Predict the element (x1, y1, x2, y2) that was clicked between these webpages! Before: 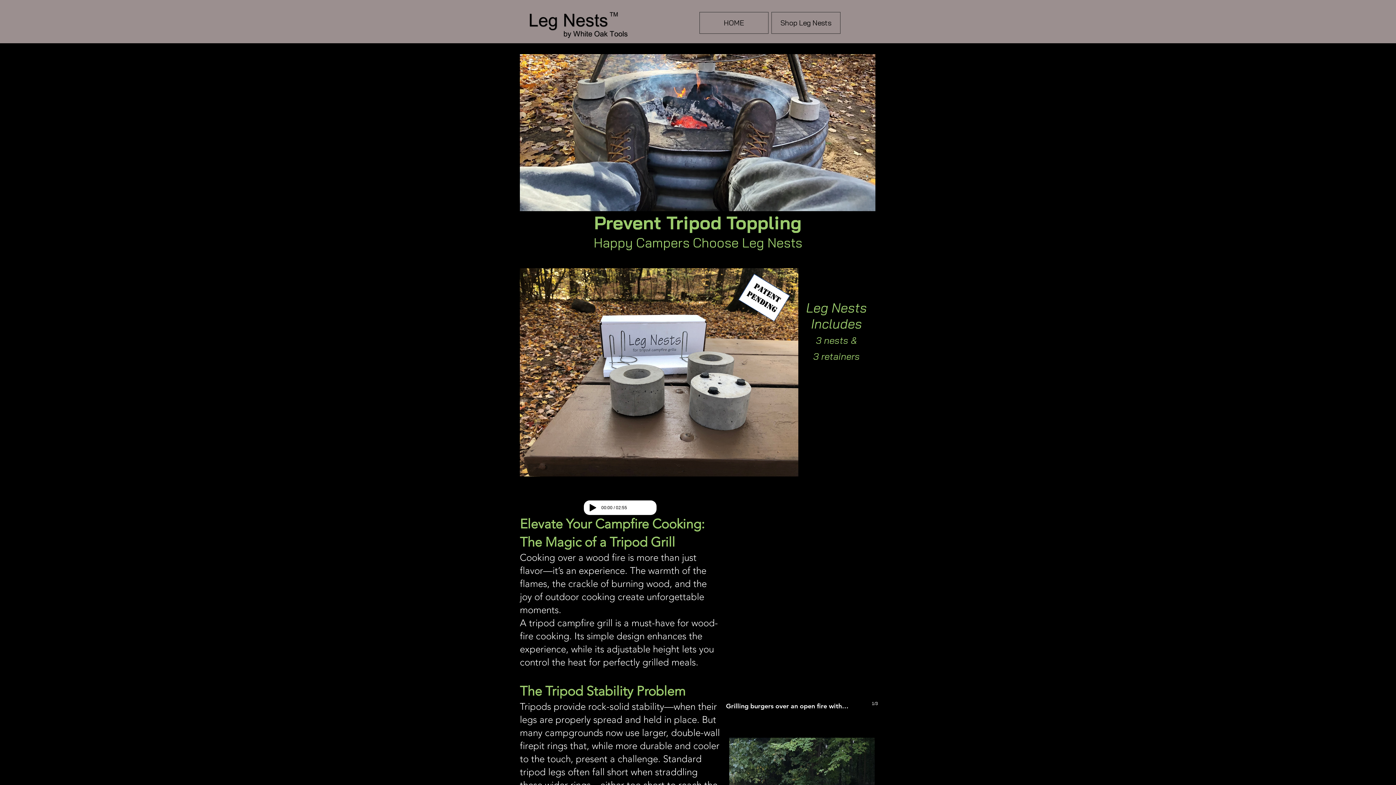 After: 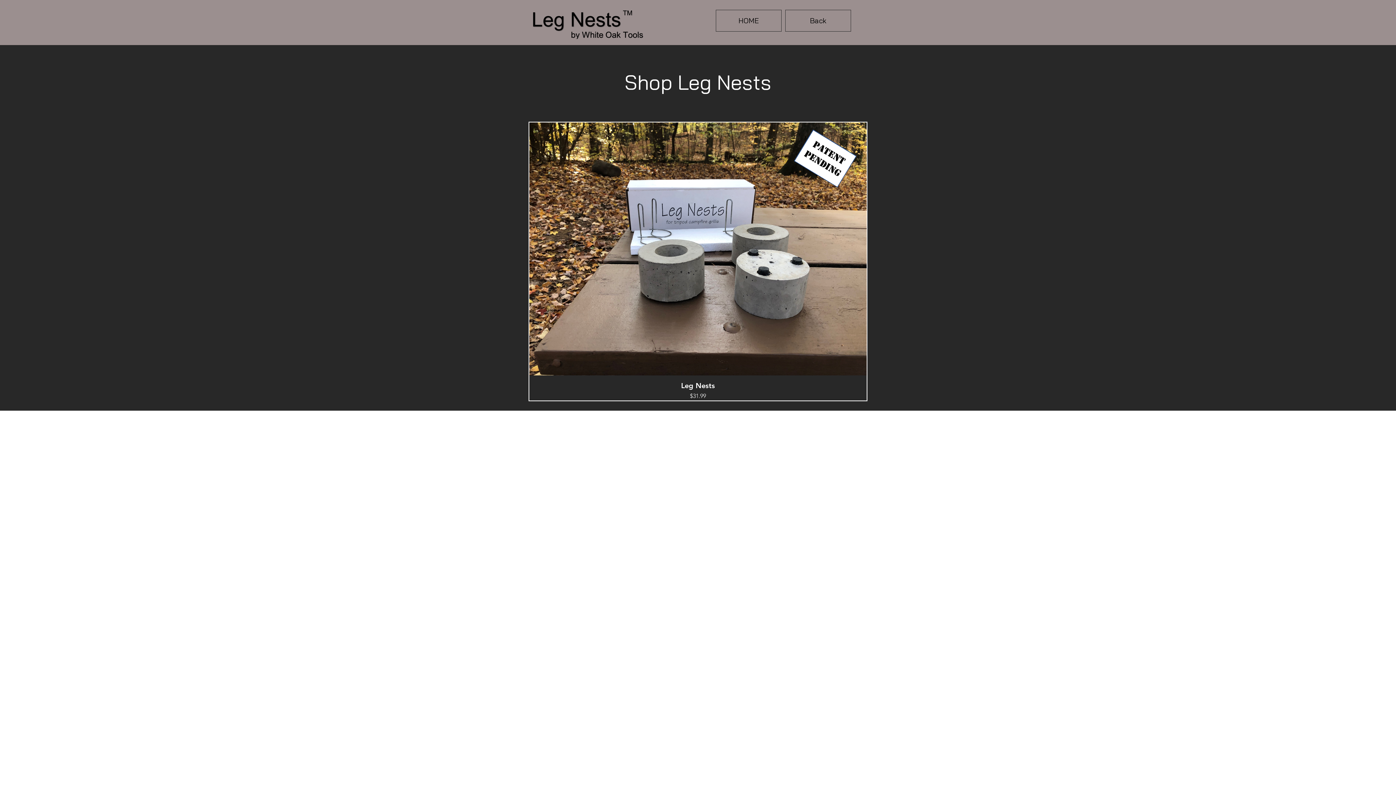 Action: label: Shop Leg Nests bbox: (771, 12, 840, 33)